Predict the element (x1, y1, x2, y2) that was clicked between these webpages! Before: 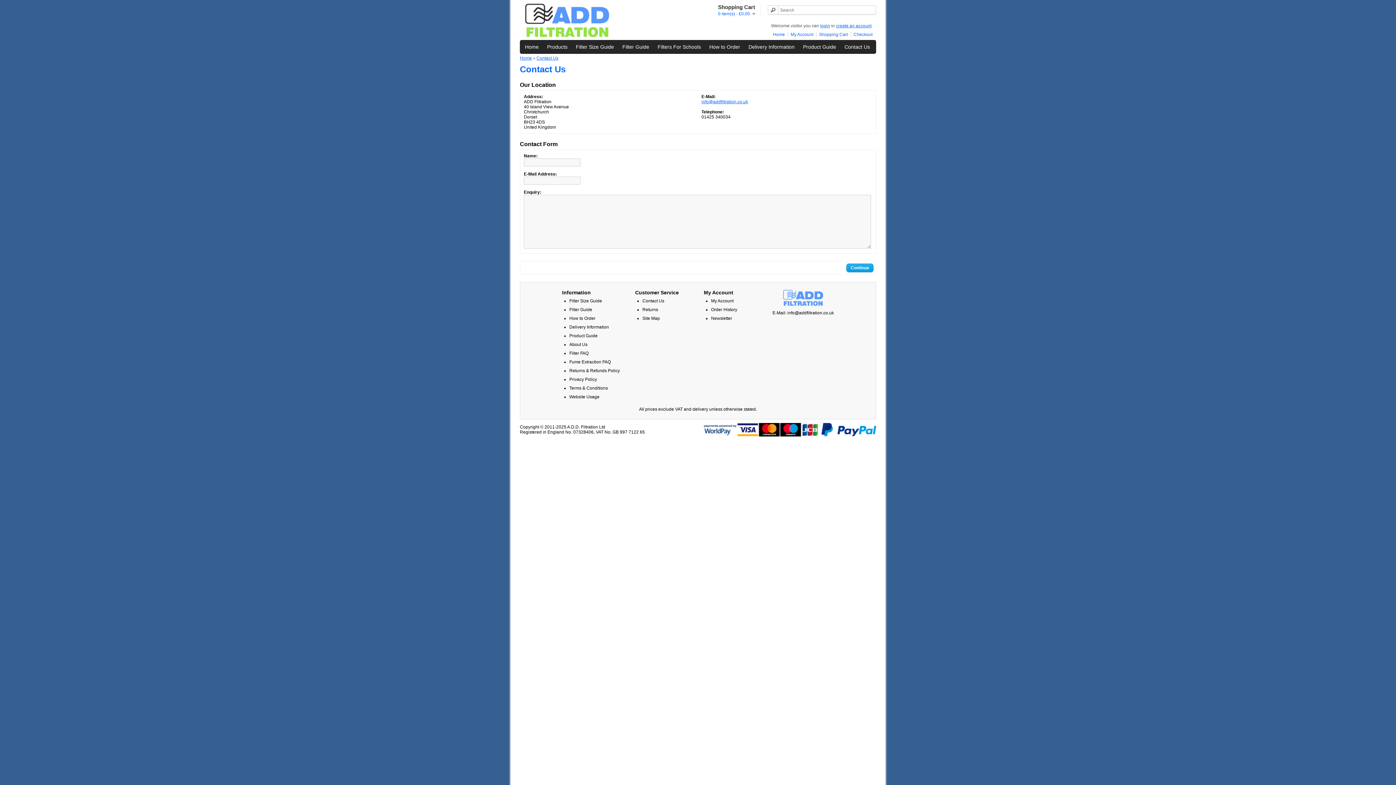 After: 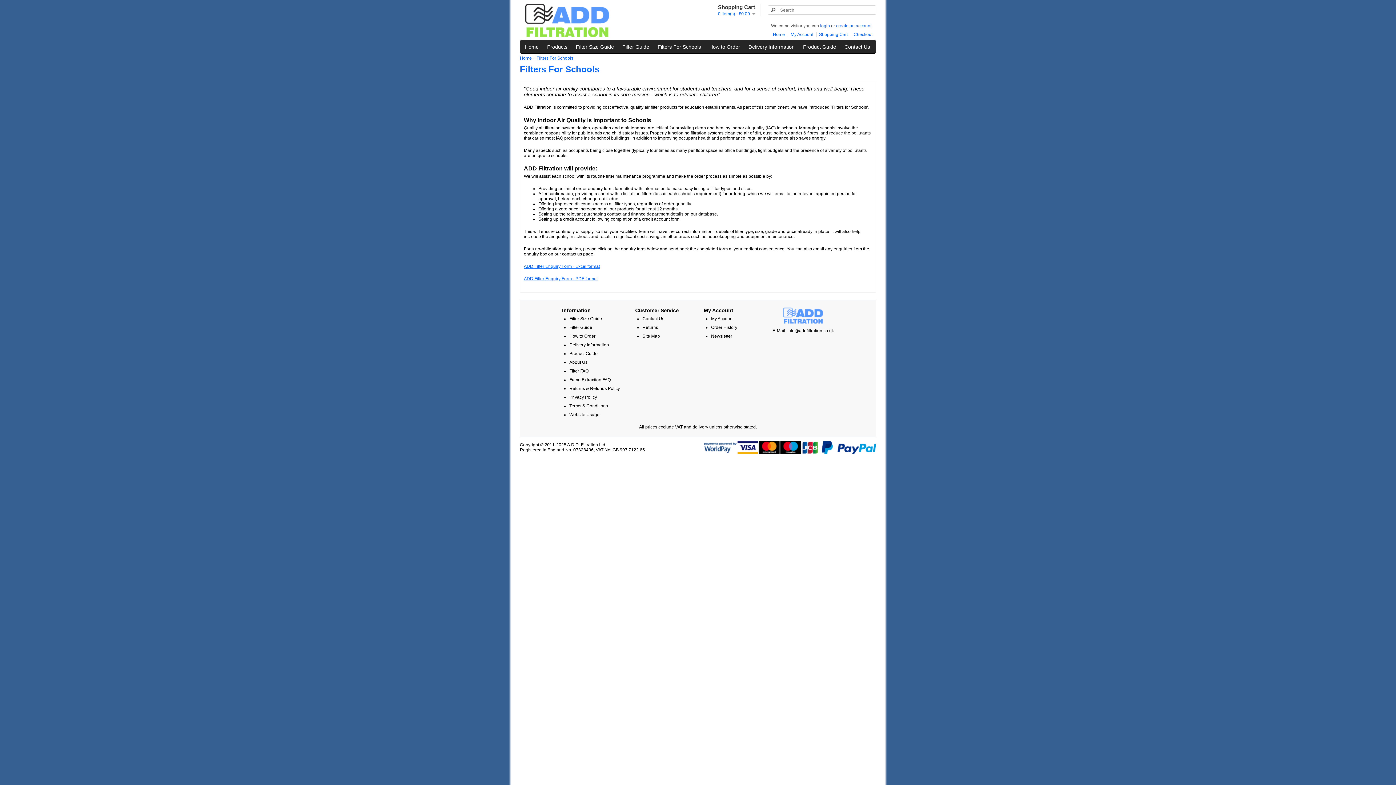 Action: label: Filters For Schools bbox: (654, 42, 704, 51)